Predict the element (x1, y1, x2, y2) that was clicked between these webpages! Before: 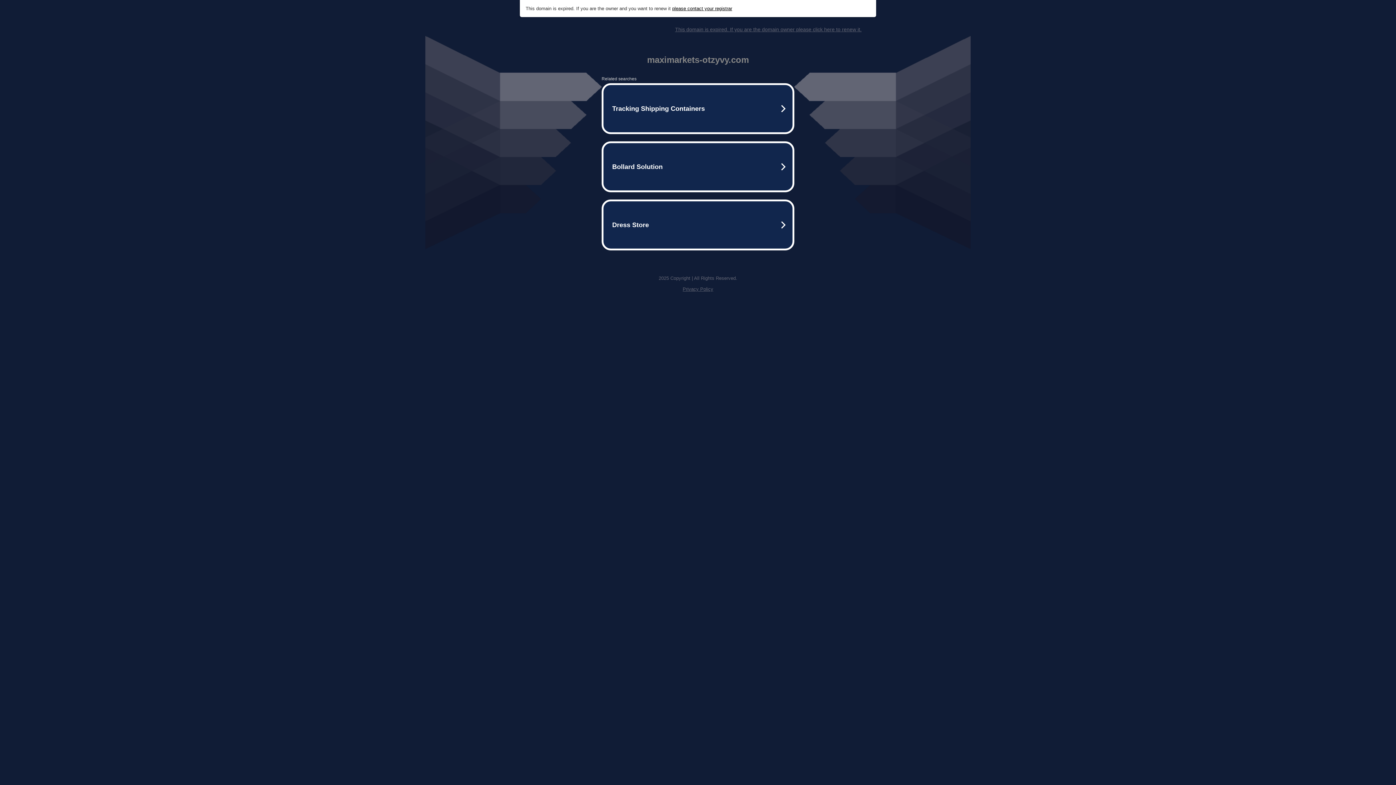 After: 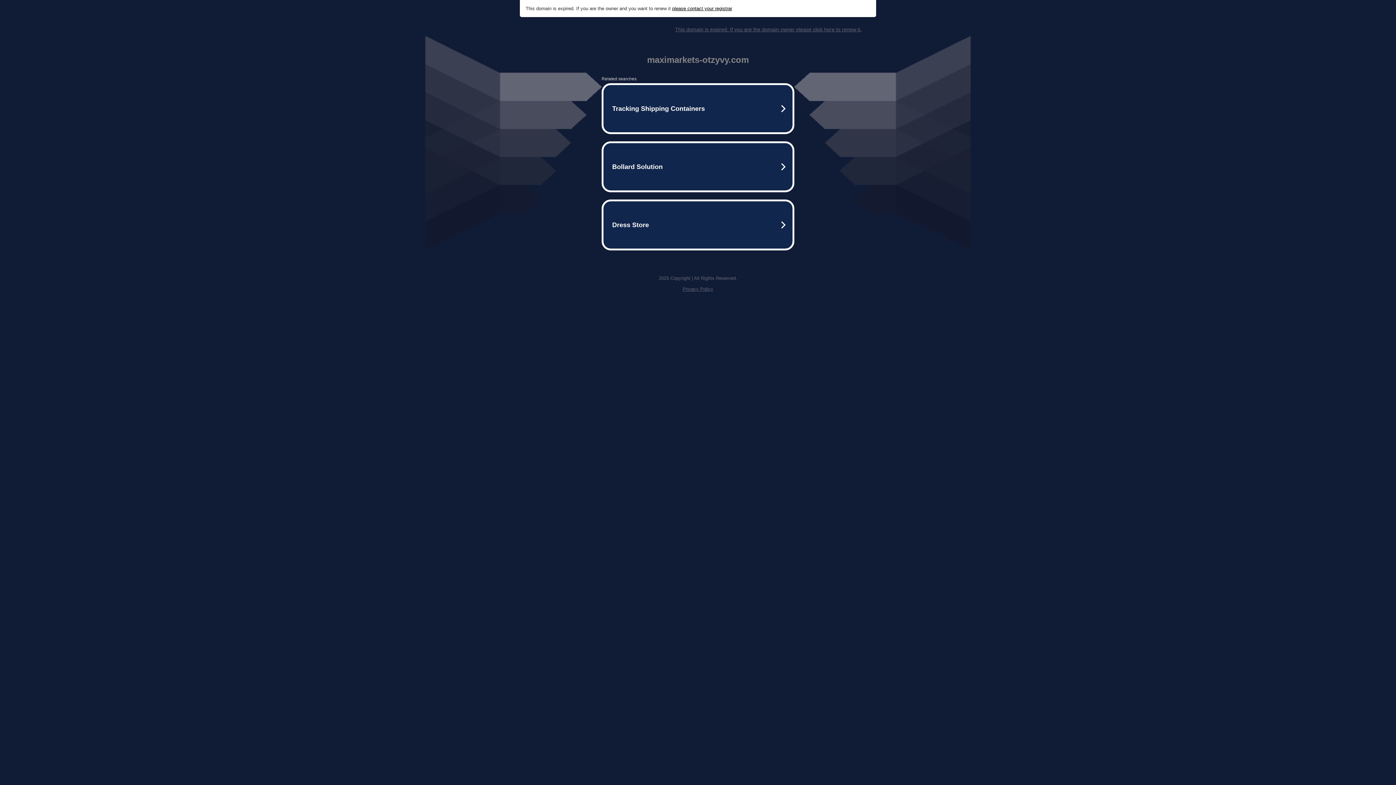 Action: bbox: (672, 5, 732, 11) label: please contact your registrar